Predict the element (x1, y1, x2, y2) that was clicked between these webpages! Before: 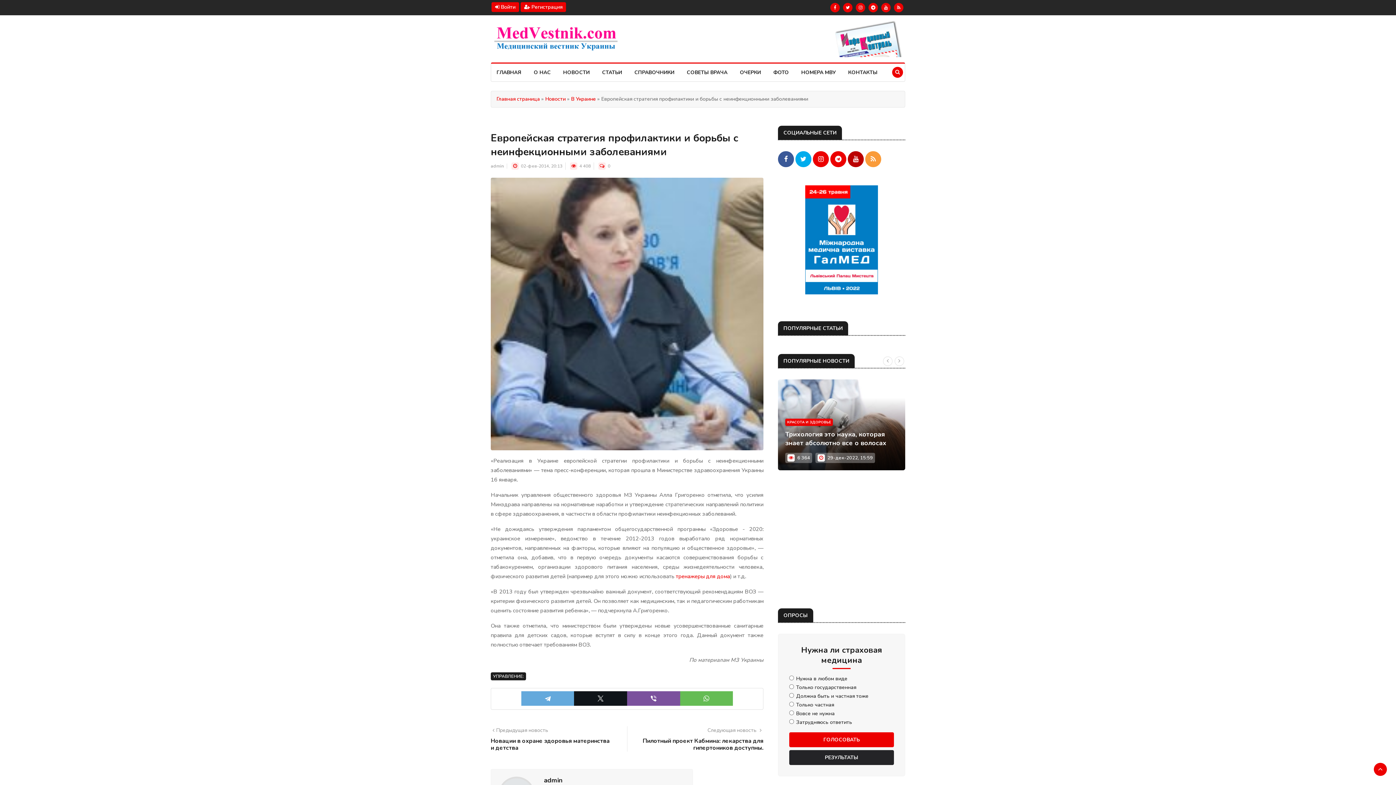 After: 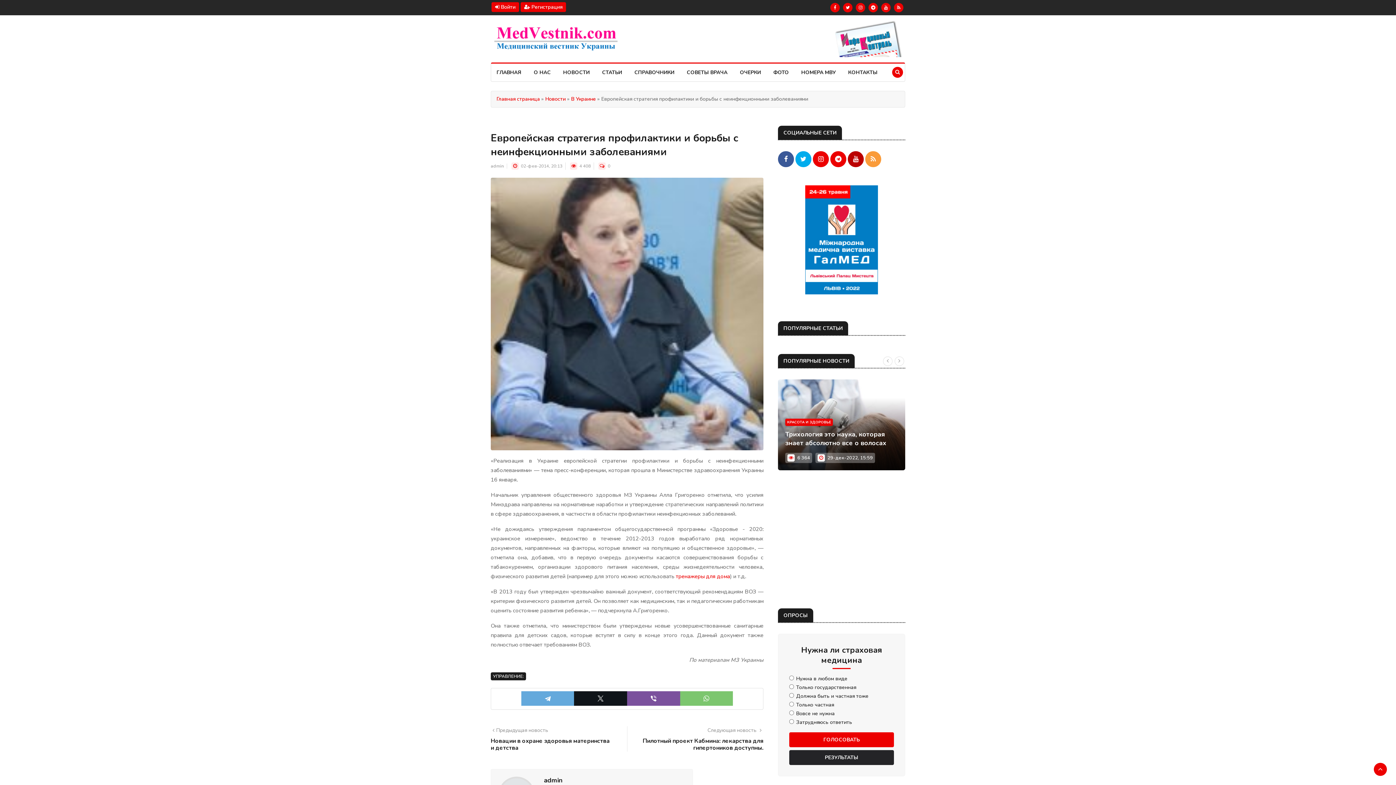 Action: bbox: (680, 691, 733, 706)